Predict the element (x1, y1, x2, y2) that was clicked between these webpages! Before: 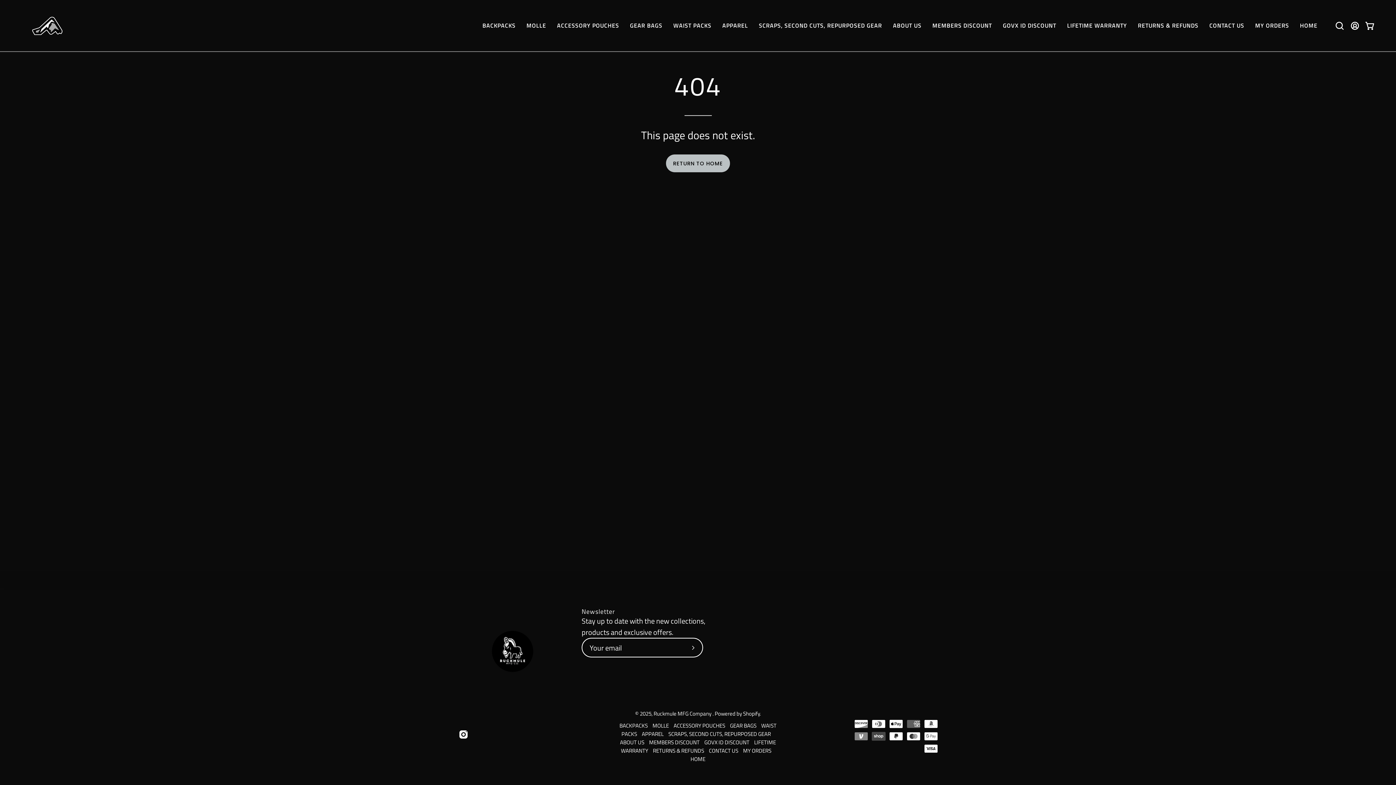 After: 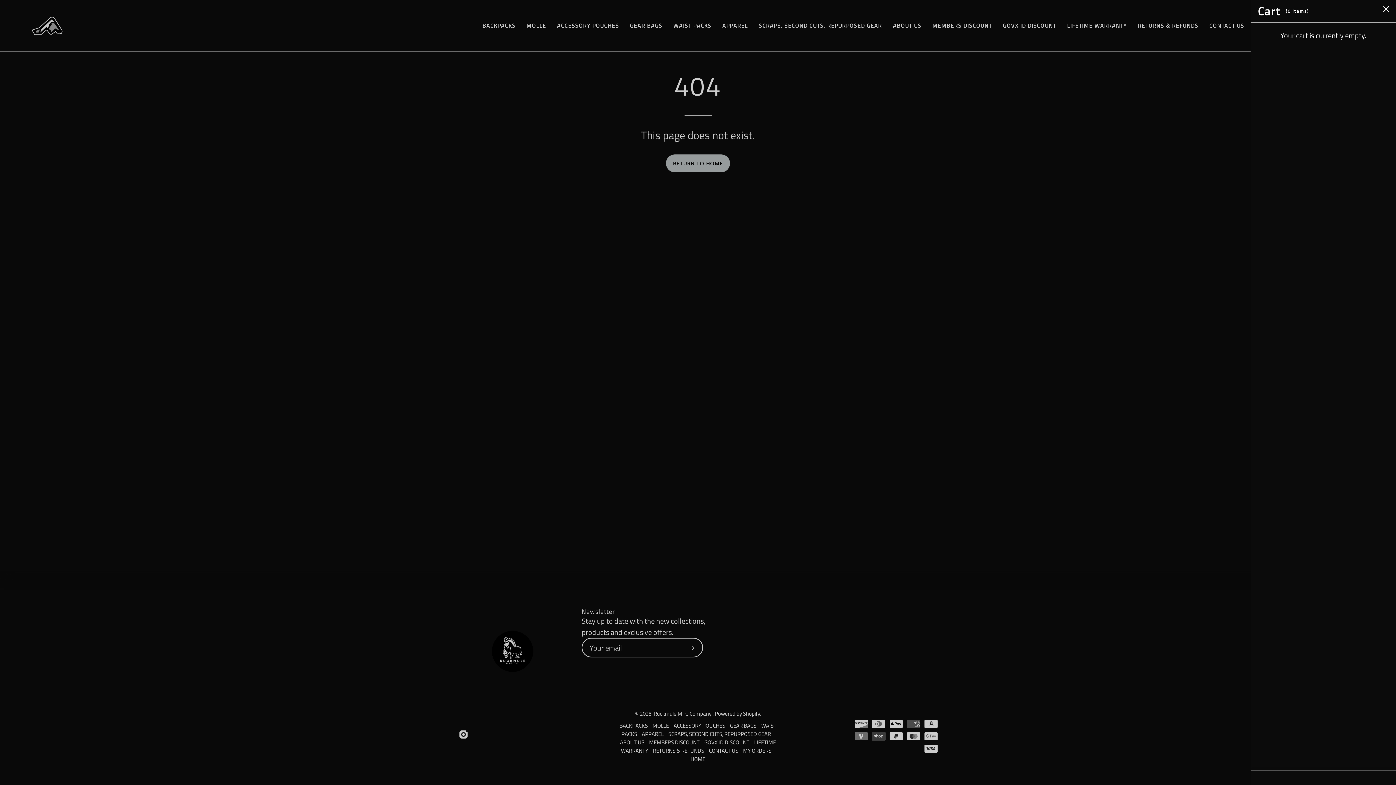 Action: bbox: (1362, 18, 1378, 33) label: OPEN CART